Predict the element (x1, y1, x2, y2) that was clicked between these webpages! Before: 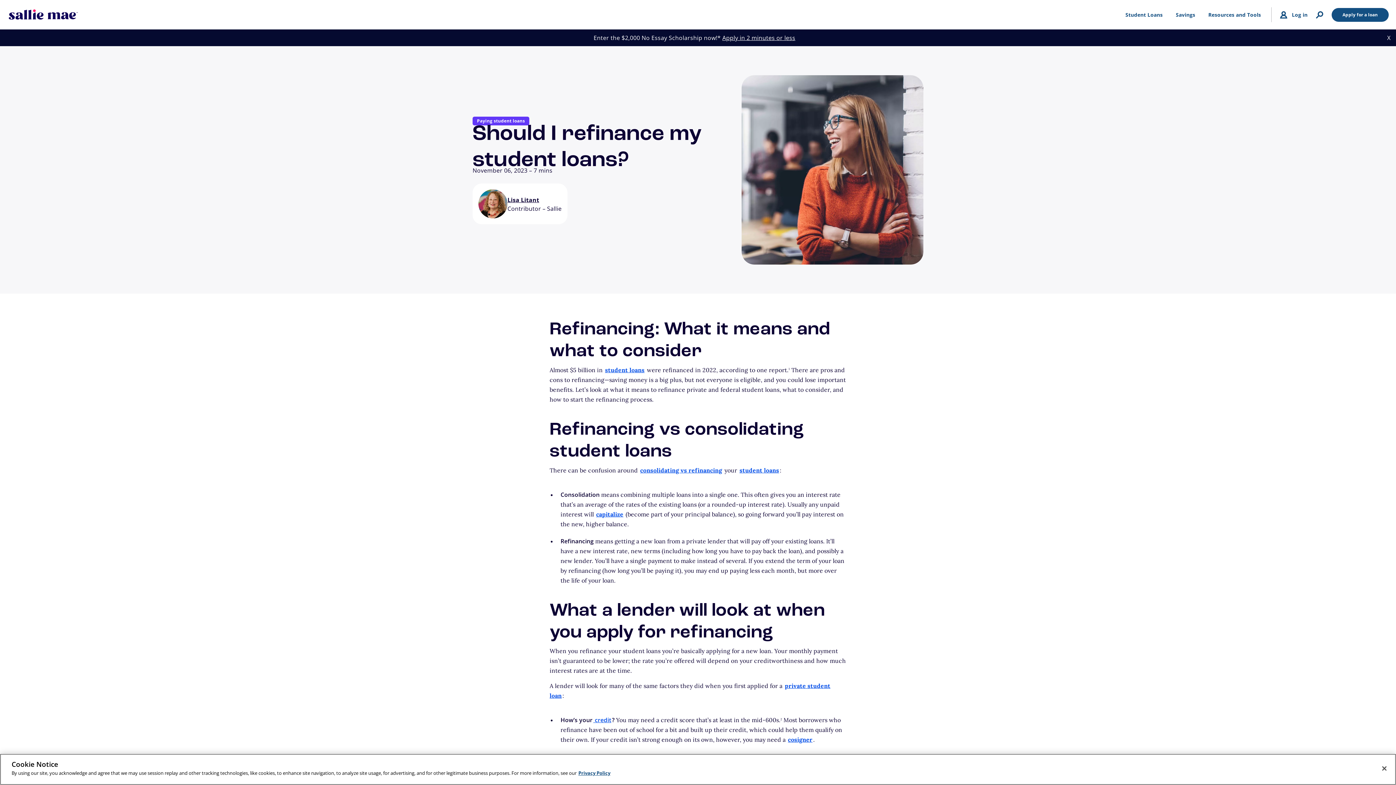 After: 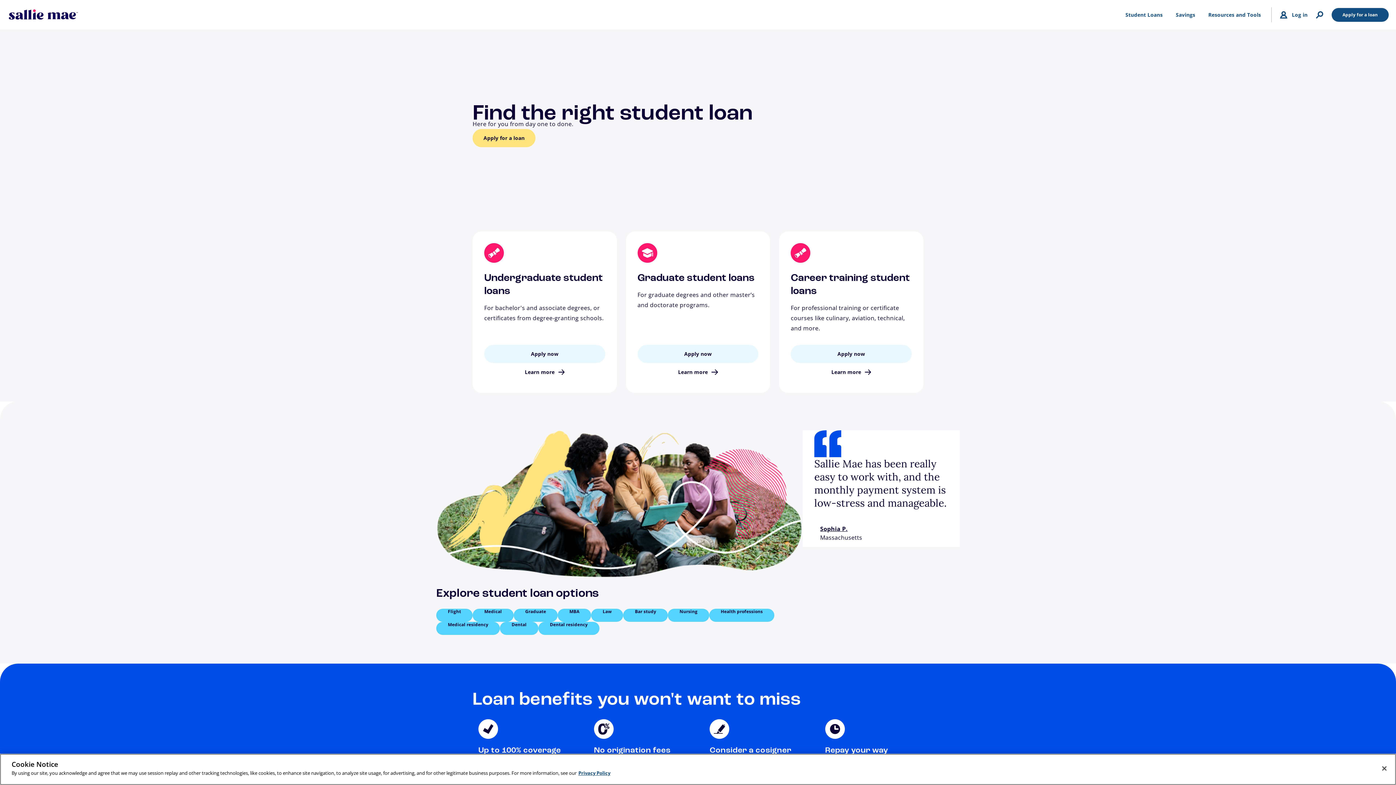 Action: label: student loans bbox: (604, 366, 645, 373)